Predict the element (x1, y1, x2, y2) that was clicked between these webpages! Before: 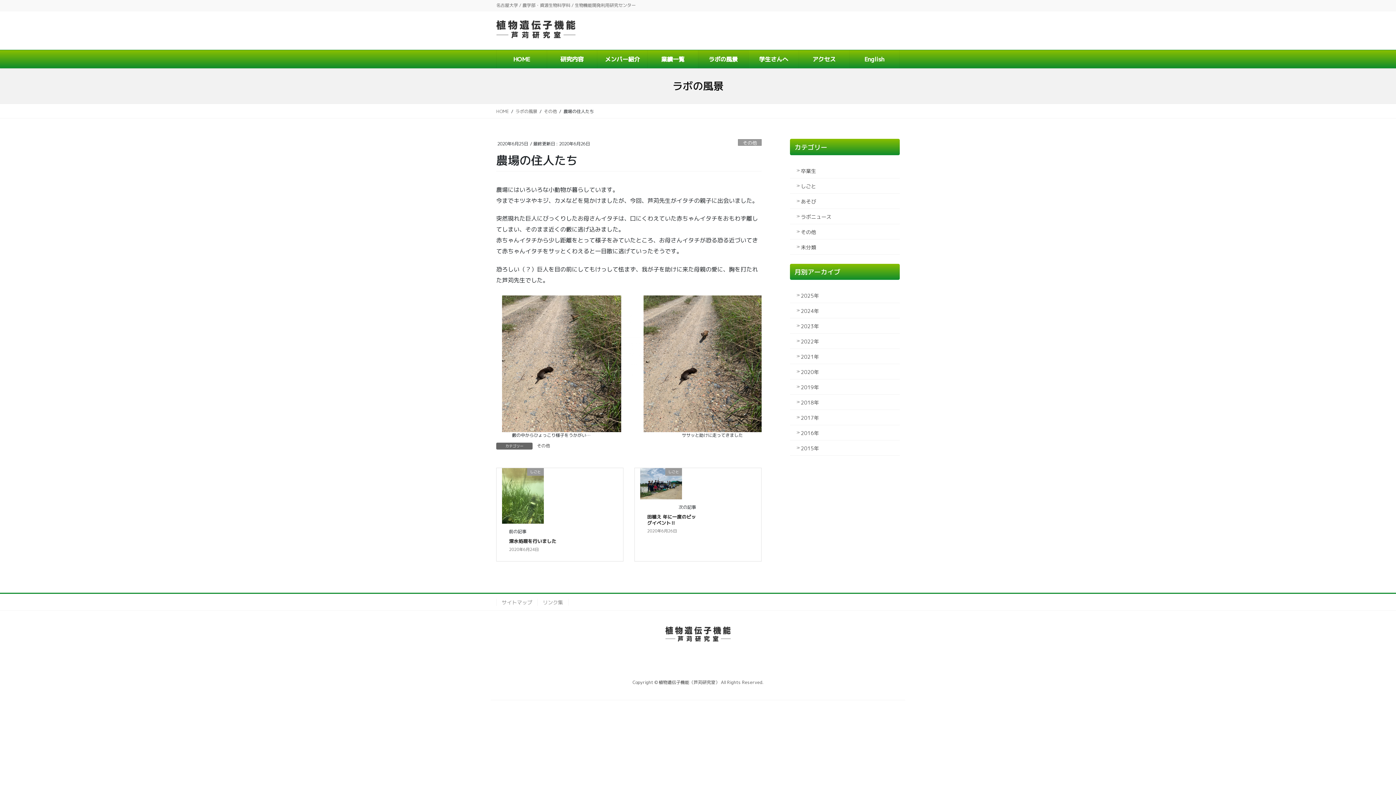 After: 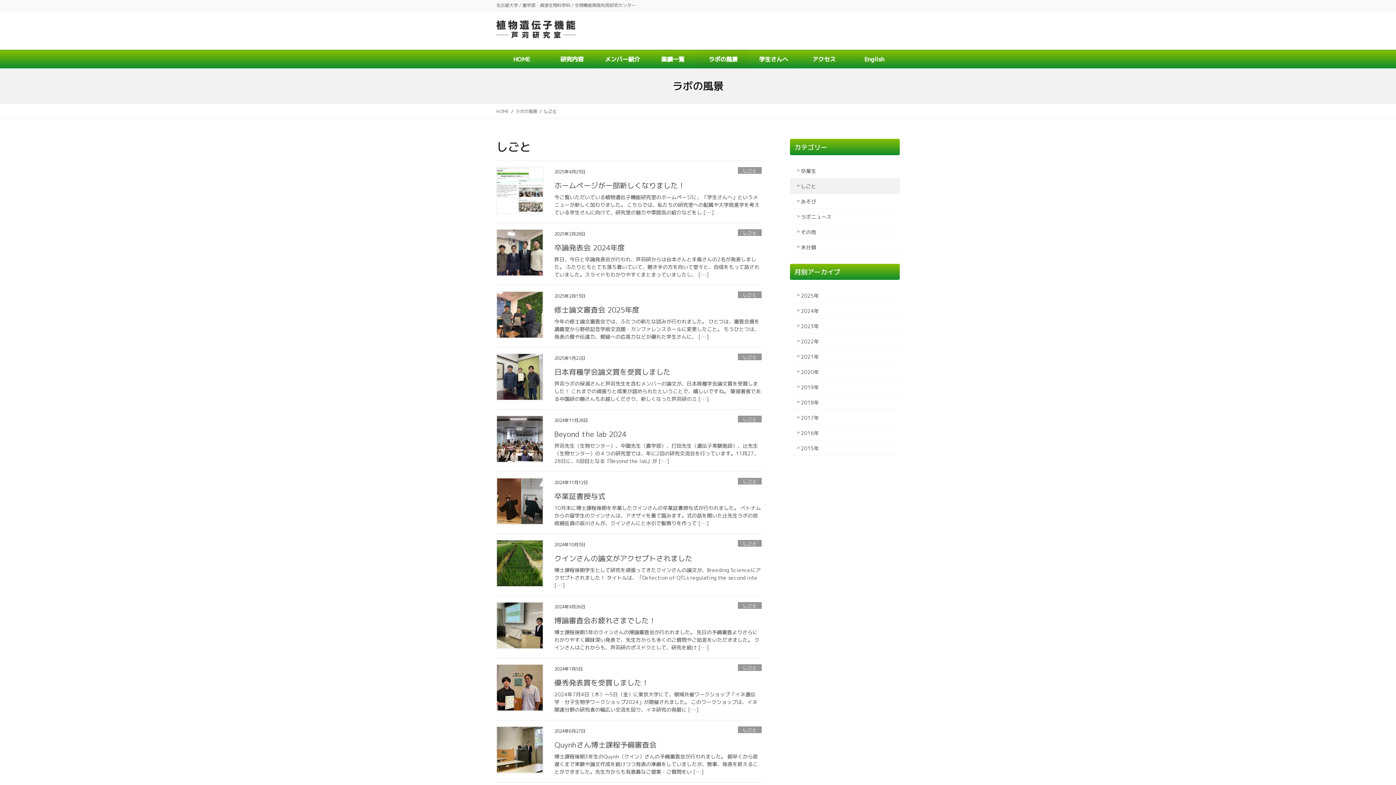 Action: bbox: (790, 178, 900, 193) label: しごと